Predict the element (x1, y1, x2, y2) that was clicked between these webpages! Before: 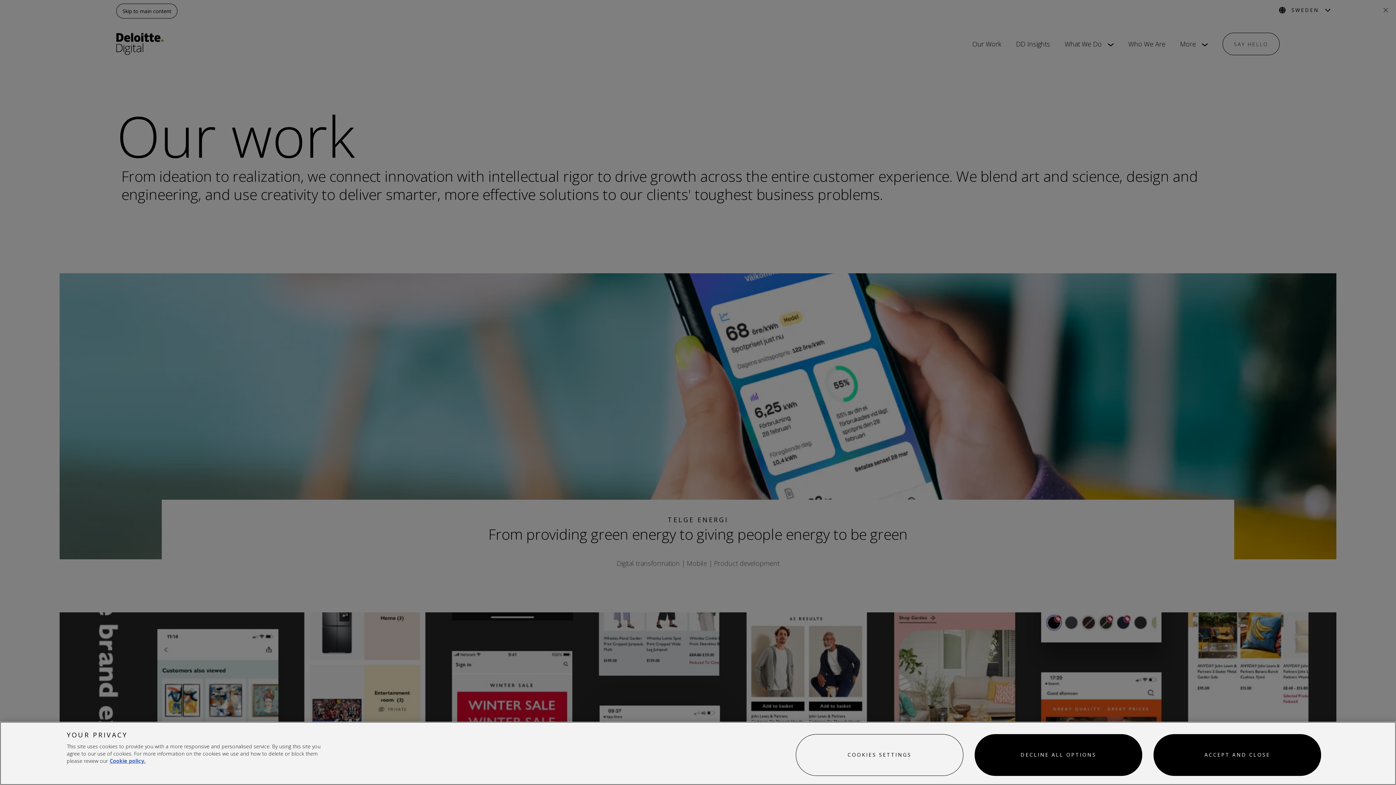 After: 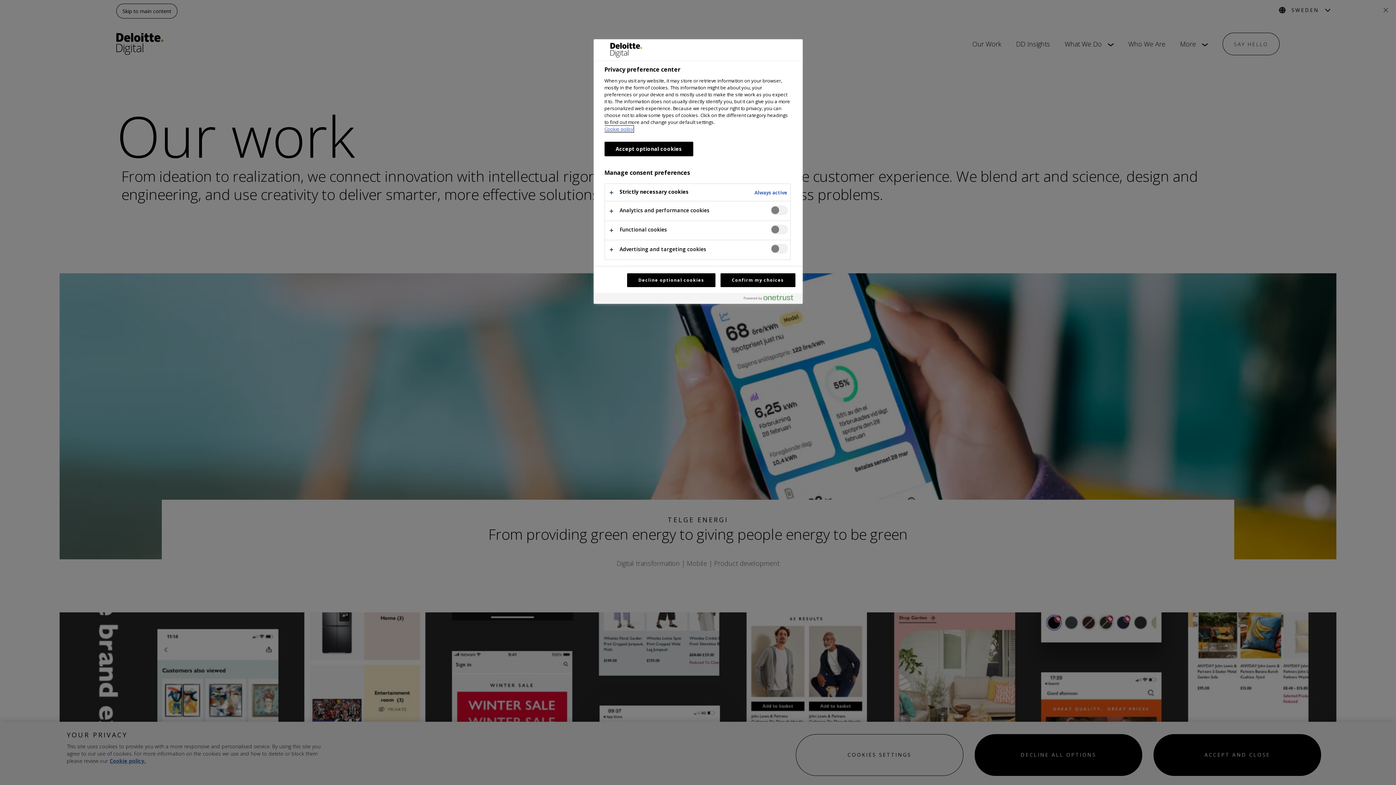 Action: bbox: (795, 734, 963, 776) label: COOKIES SETTINGS